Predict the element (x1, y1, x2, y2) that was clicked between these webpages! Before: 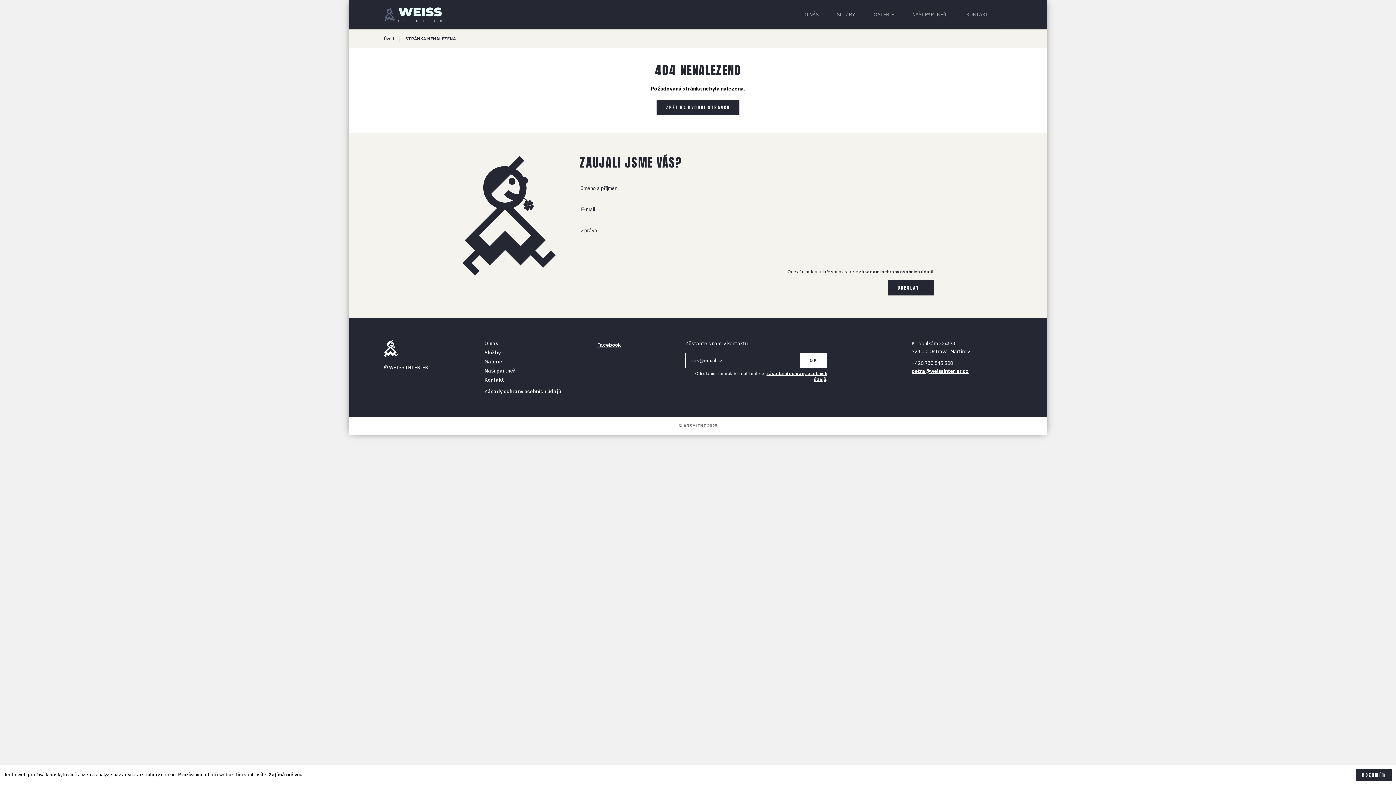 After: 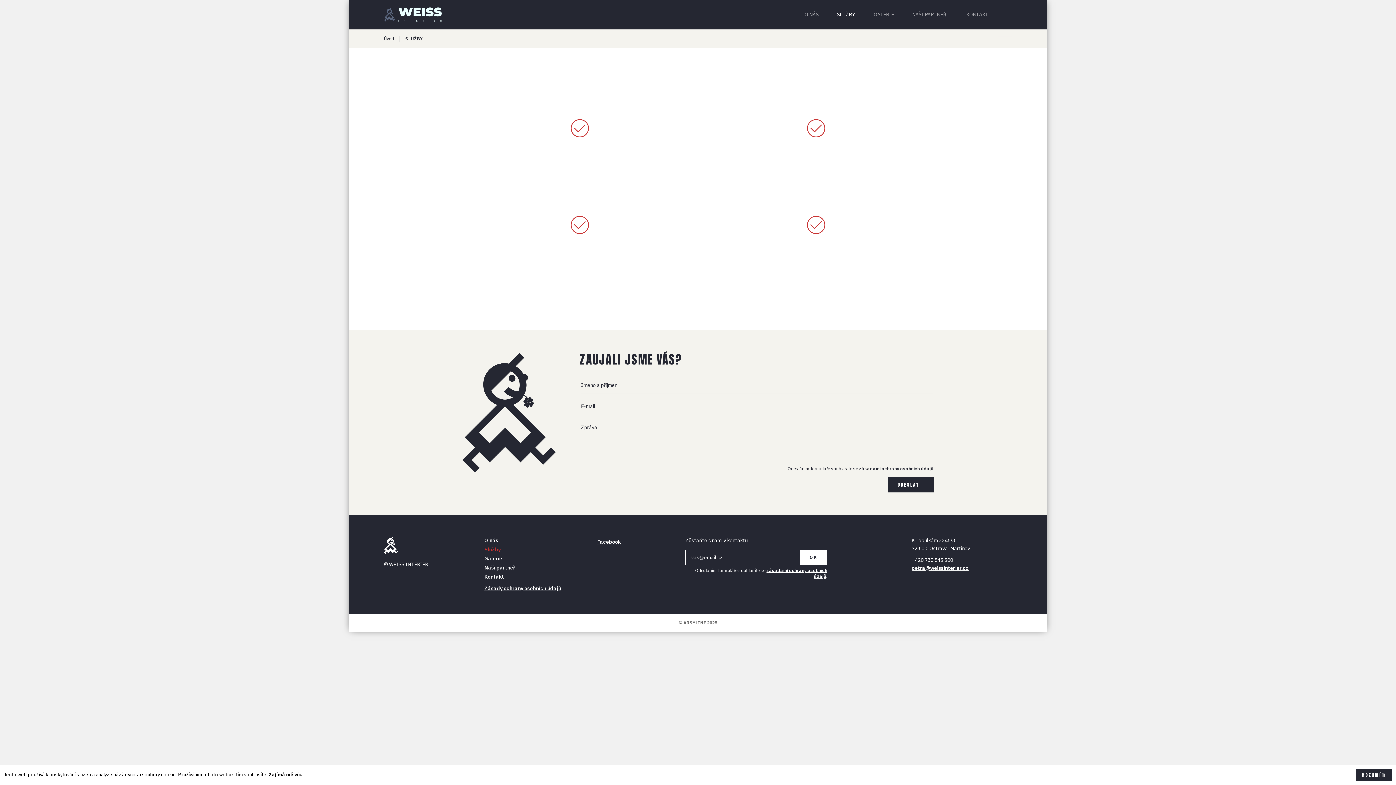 Action: bbox: (484, 349, 500, 356) label: Služby